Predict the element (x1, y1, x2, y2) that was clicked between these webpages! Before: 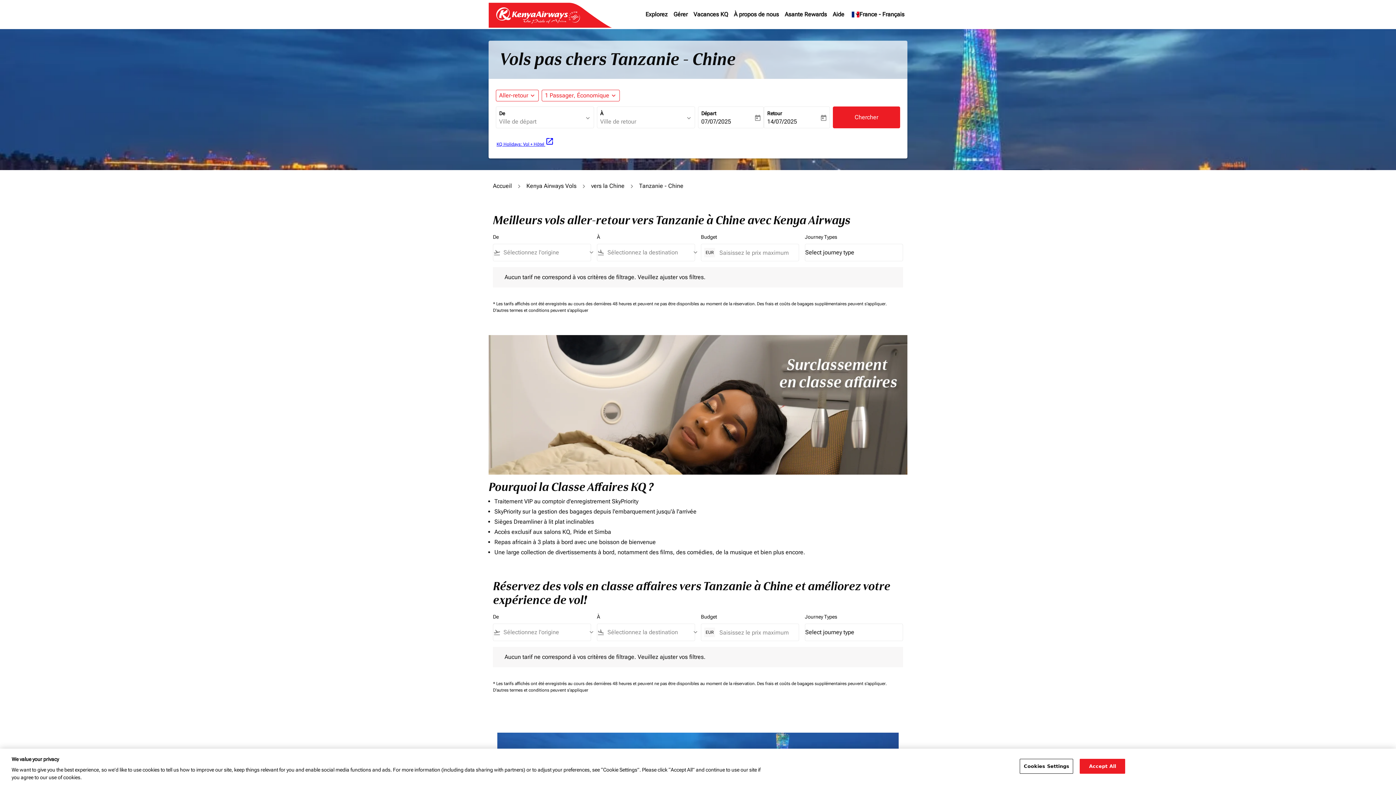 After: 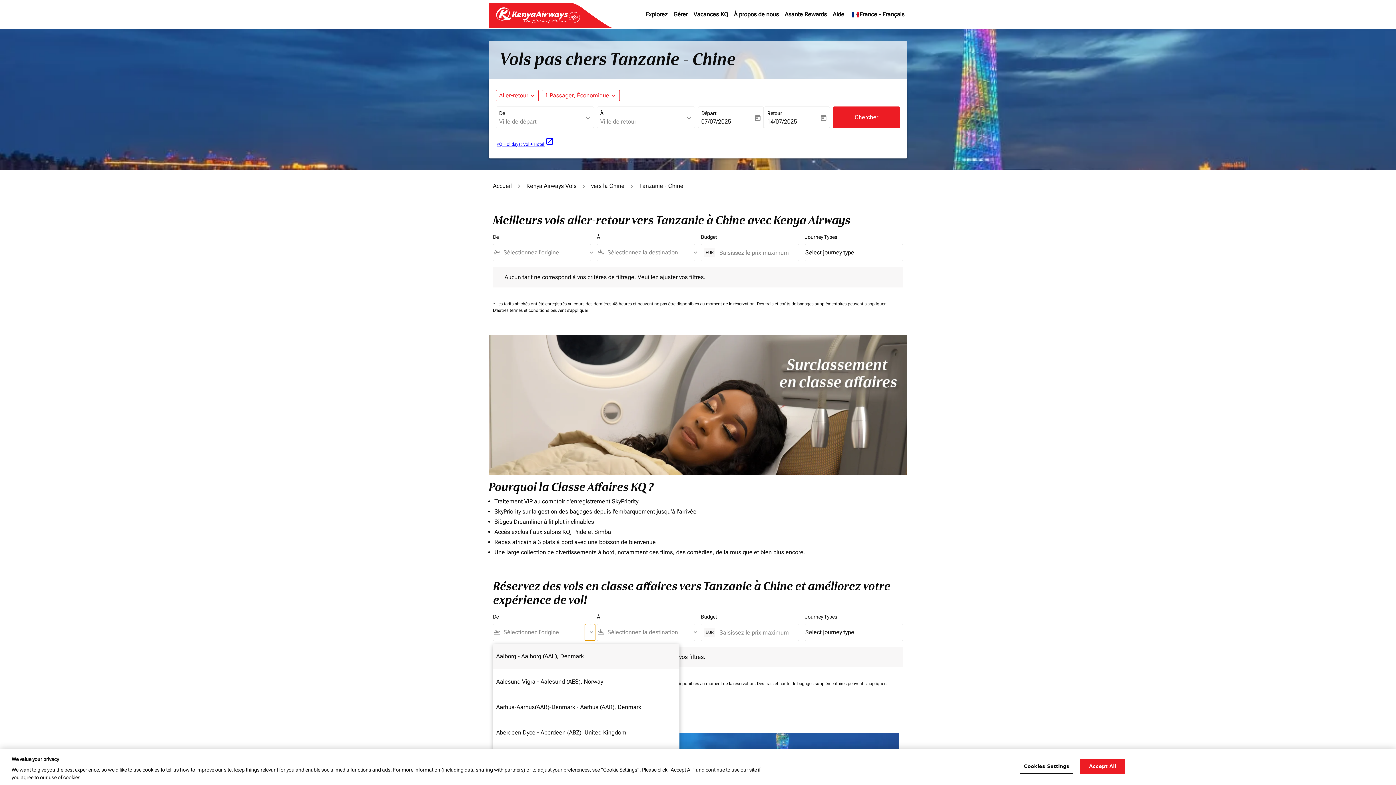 Action: label: keyboard_arrow_down bbox: (585, 624, 590, 641)